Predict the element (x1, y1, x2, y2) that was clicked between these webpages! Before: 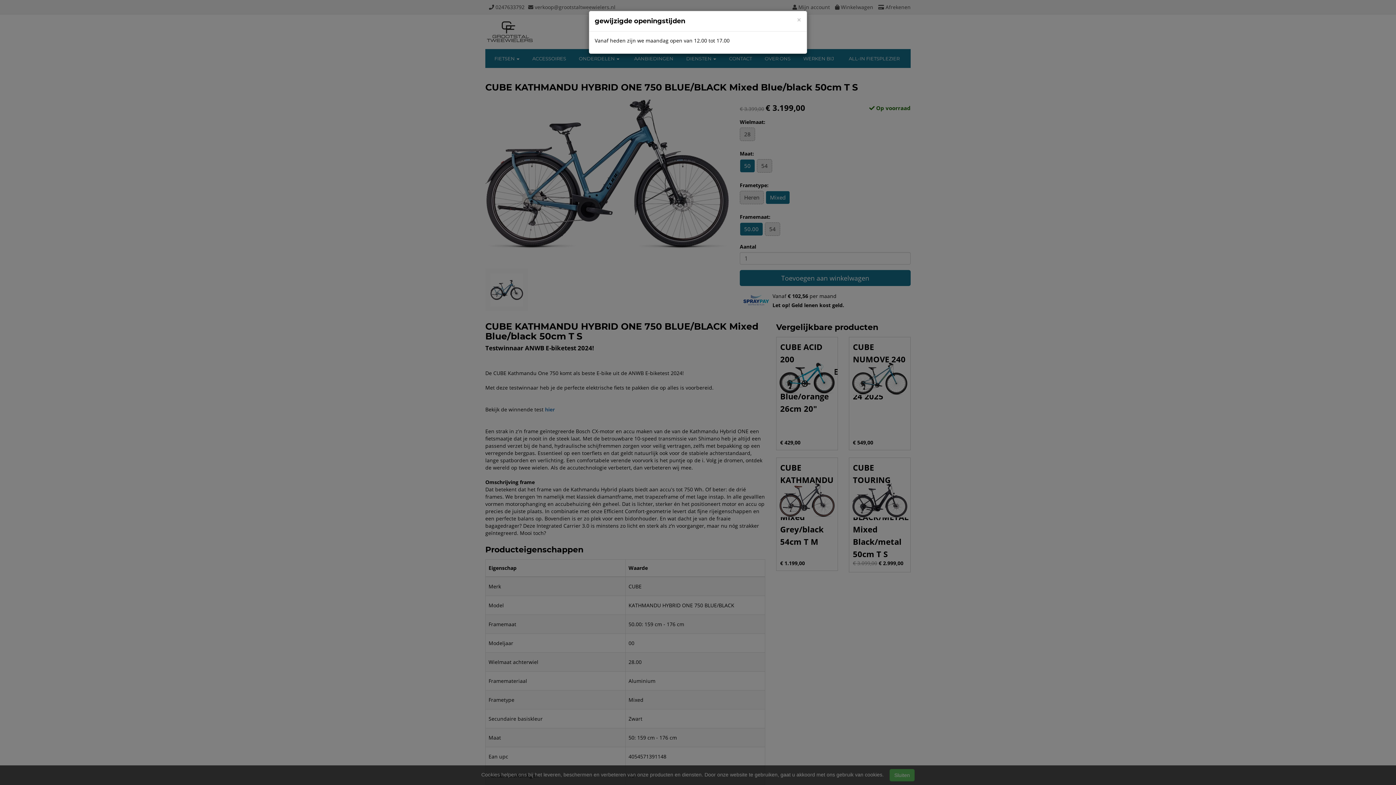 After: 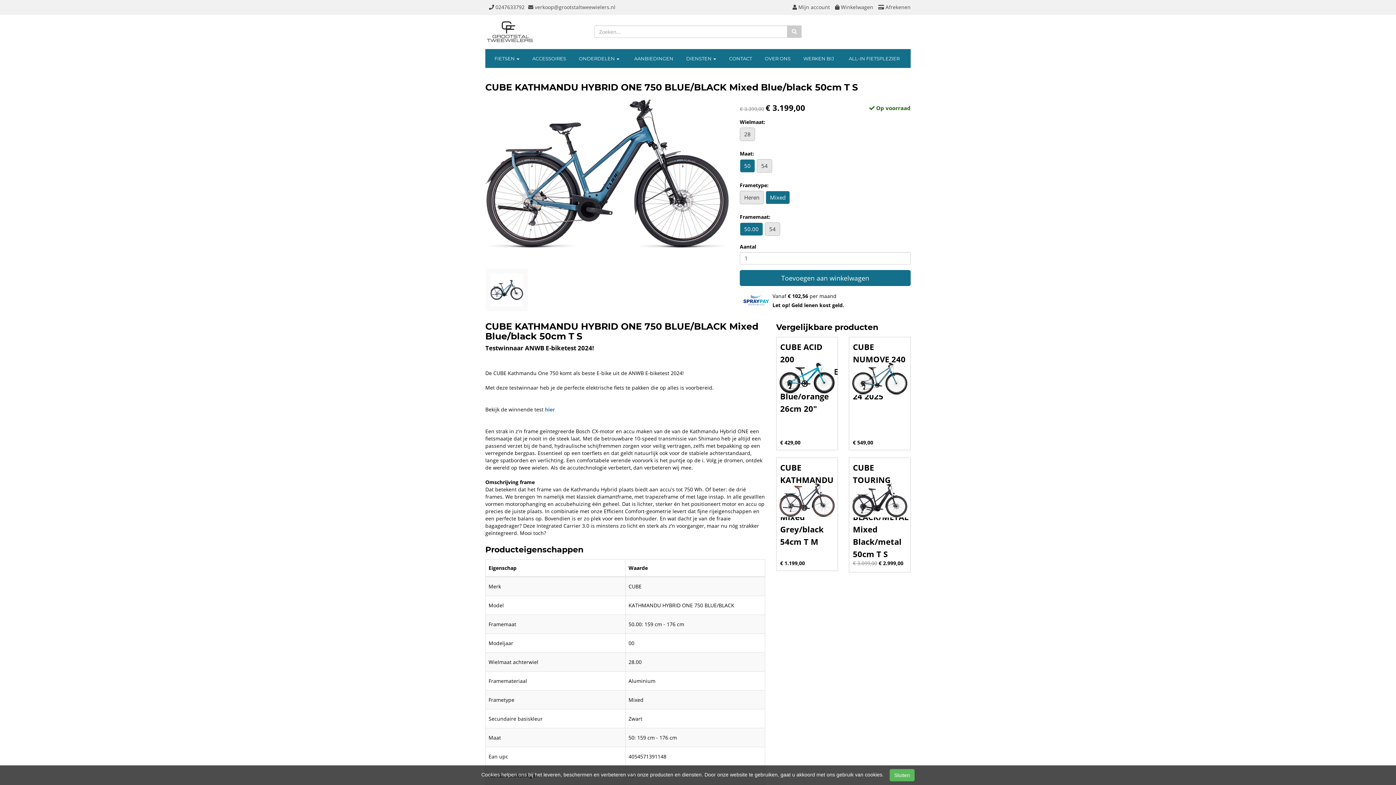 Action: bbox: (797, 16, 801, 23) label: Close